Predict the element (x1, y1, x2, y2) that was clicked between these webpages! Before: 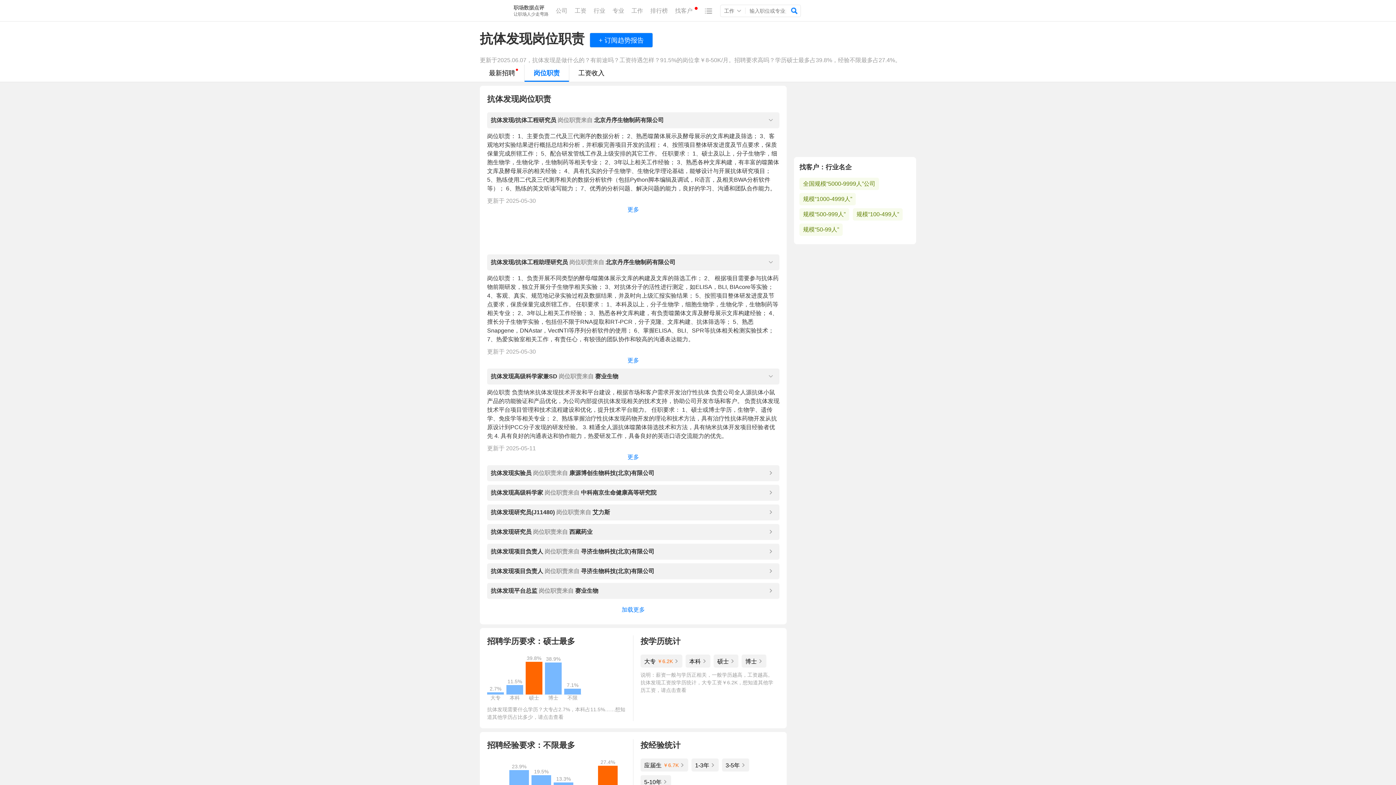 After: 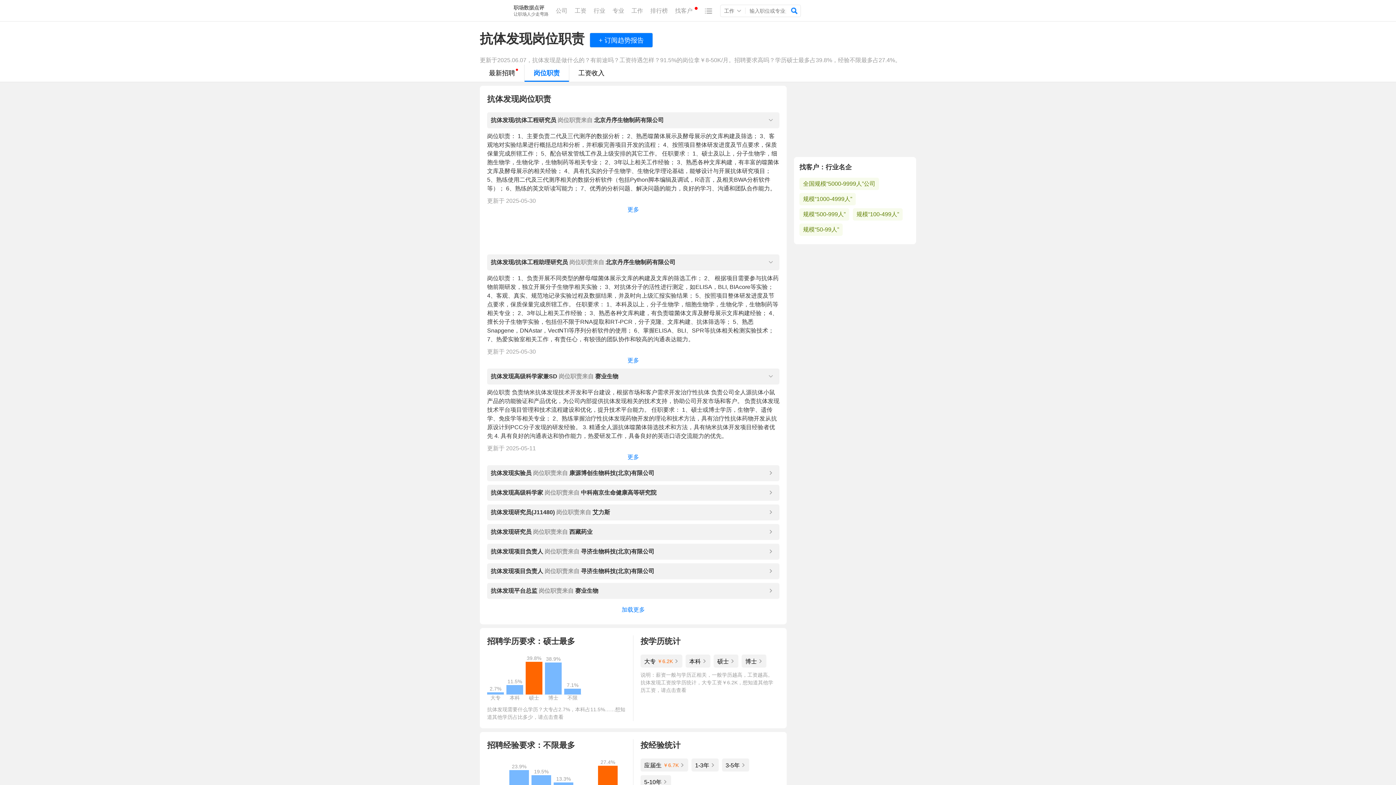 Action: label: 规模“1000-4999人” bbox: (803, 196, 852, 202)